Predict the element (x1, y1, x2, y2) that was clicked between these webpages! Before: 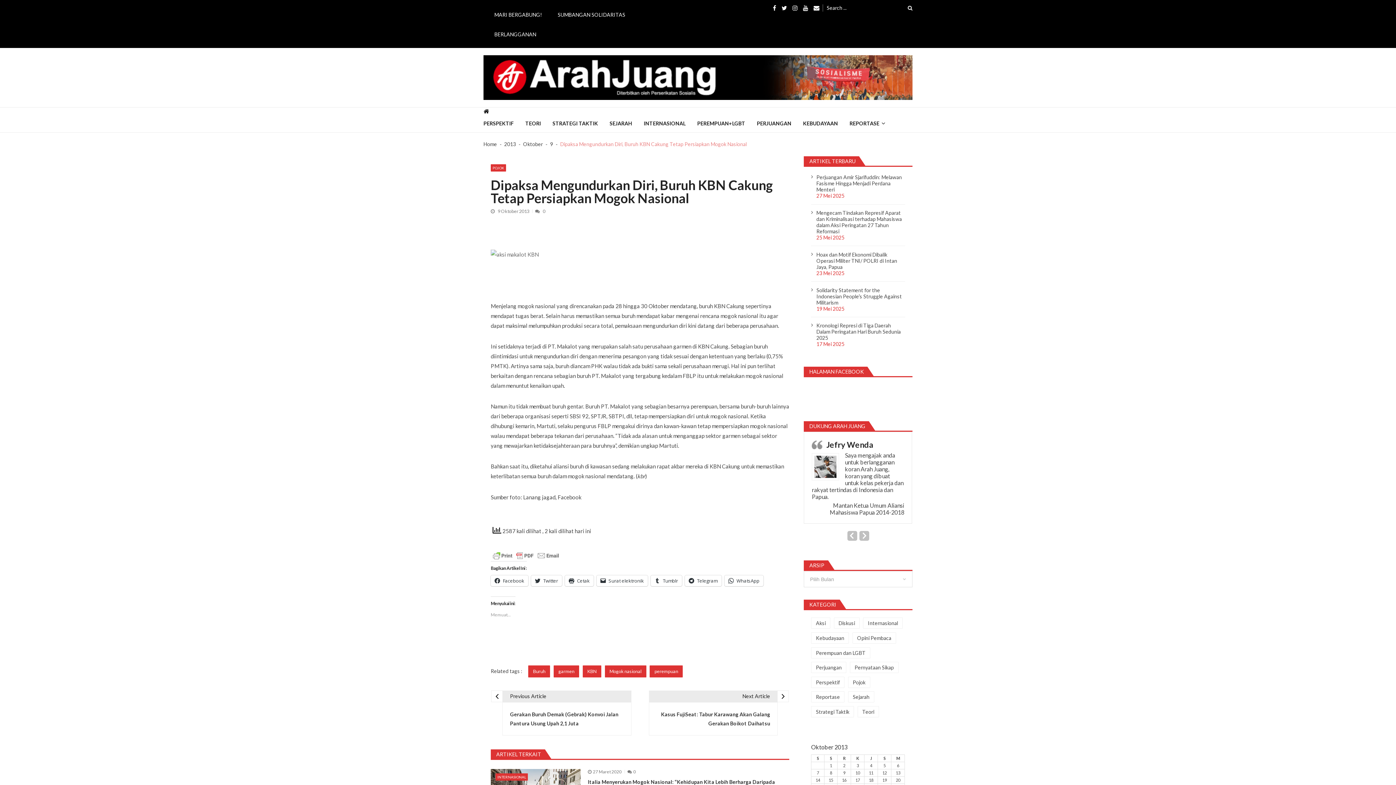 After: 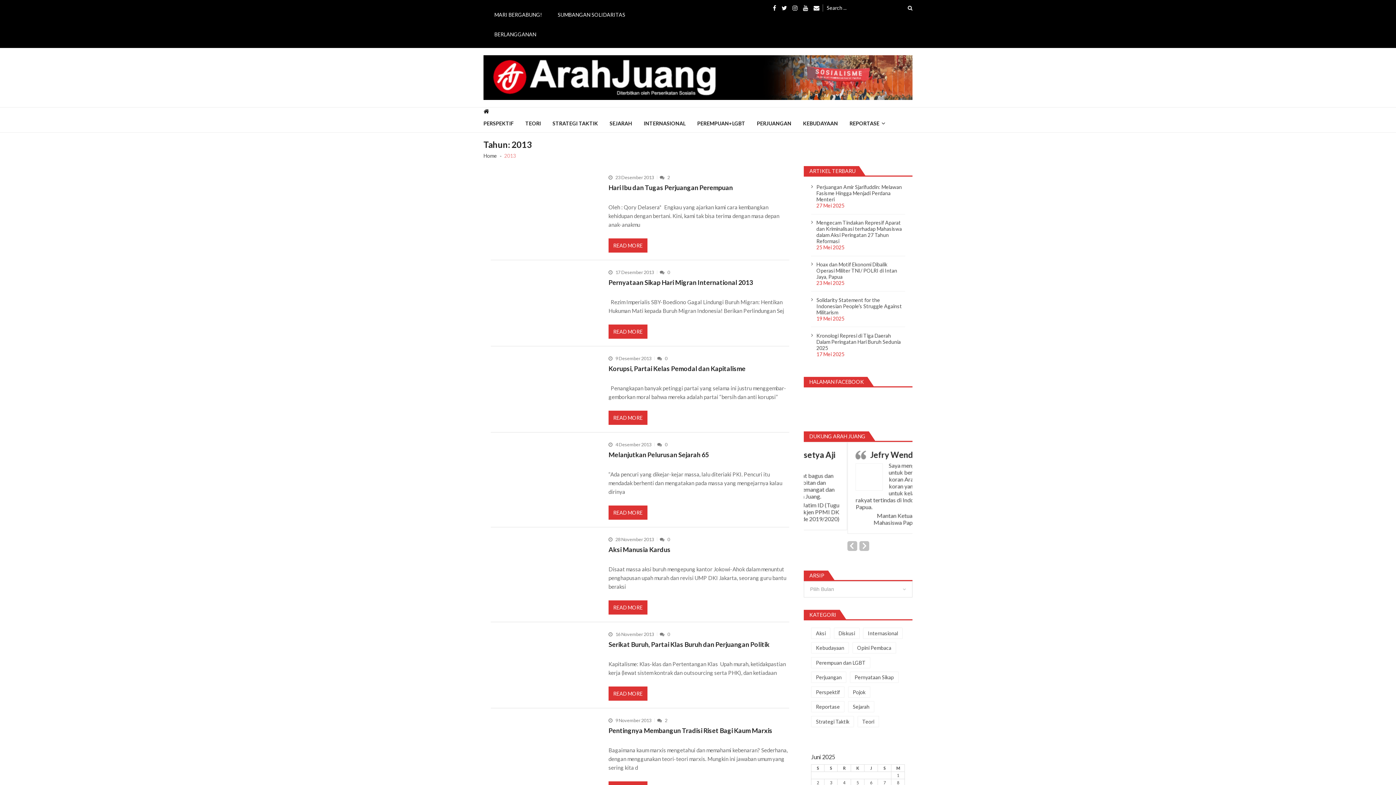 Action: label: 2013 bbox: (504, 141, 516, 147)